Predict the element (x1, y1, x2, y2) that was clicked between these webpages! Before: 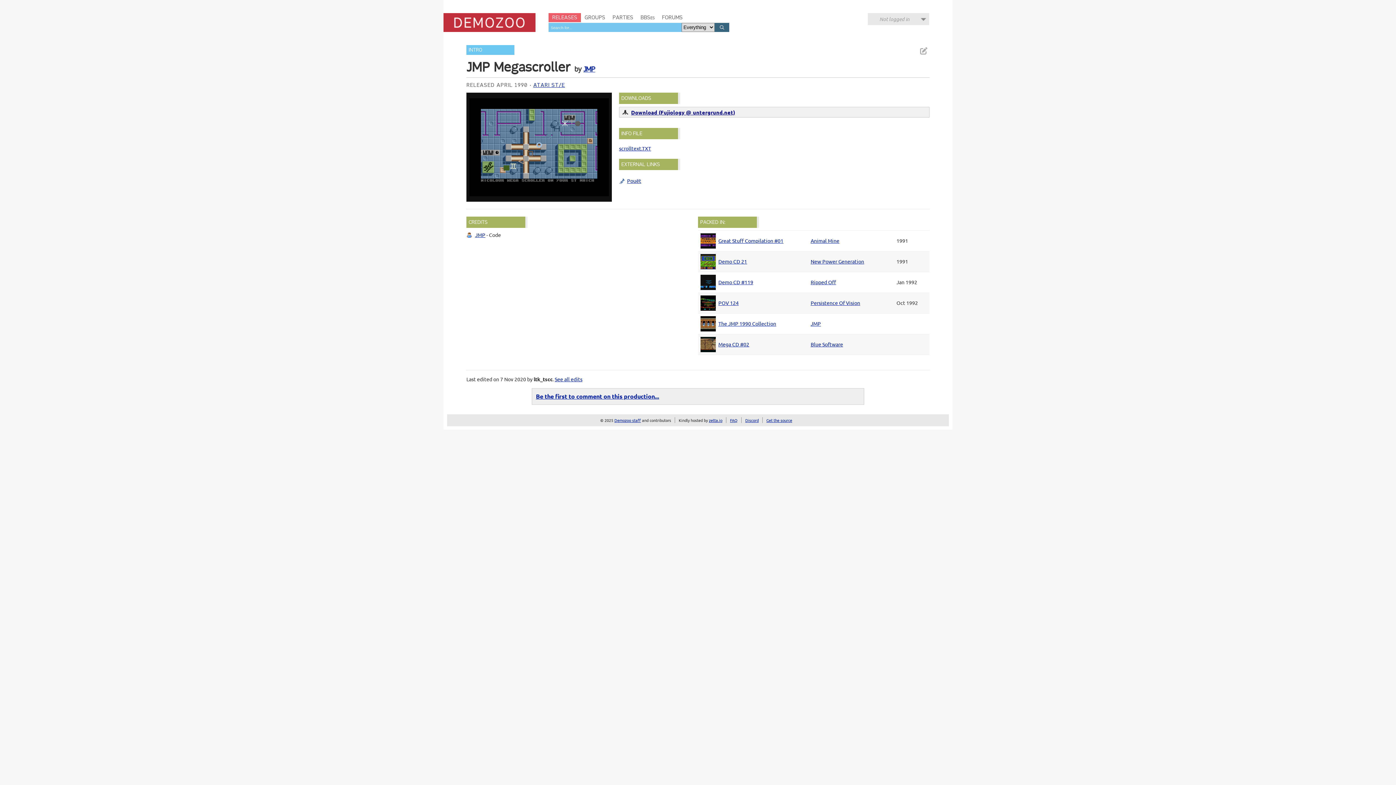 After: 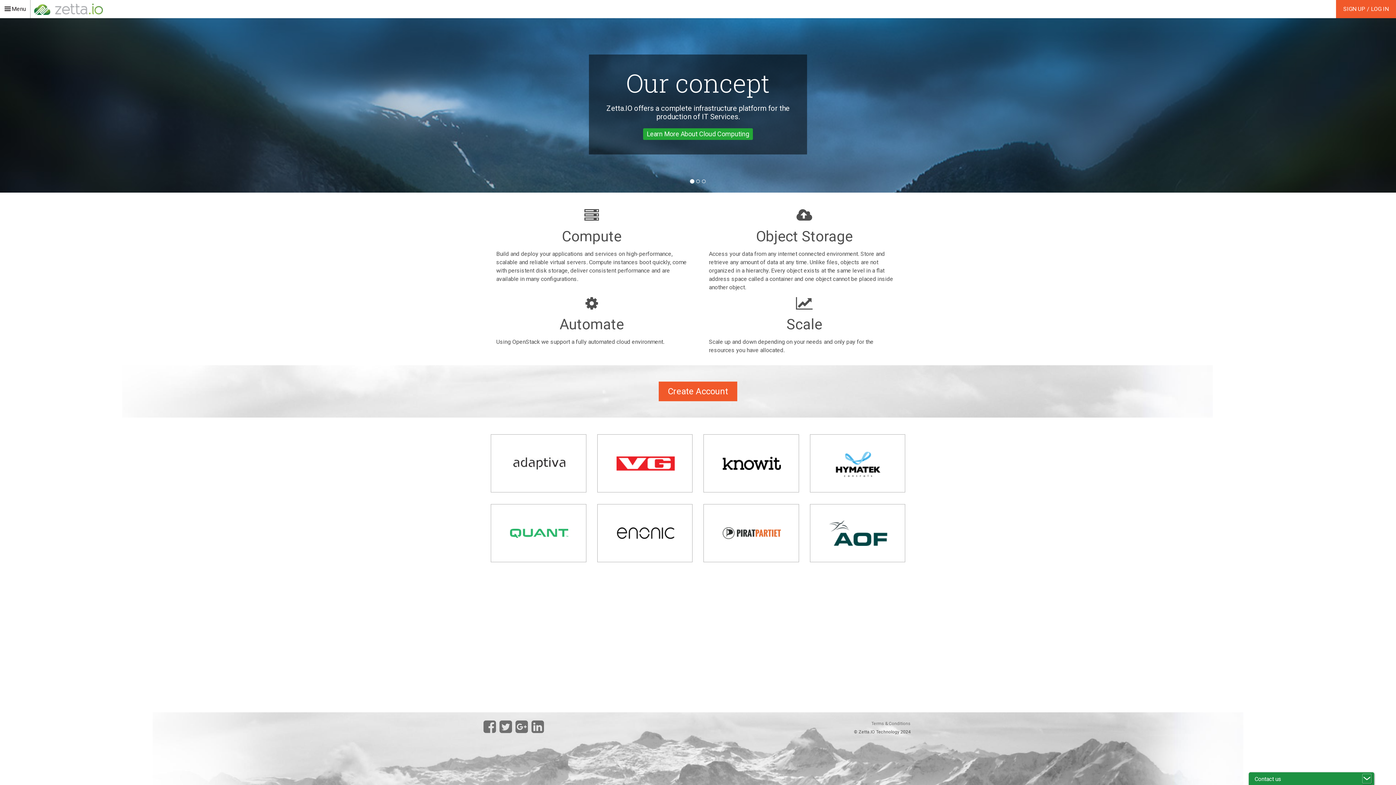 Action: label: zetta.io bbox: (709, 417, 722, 423)